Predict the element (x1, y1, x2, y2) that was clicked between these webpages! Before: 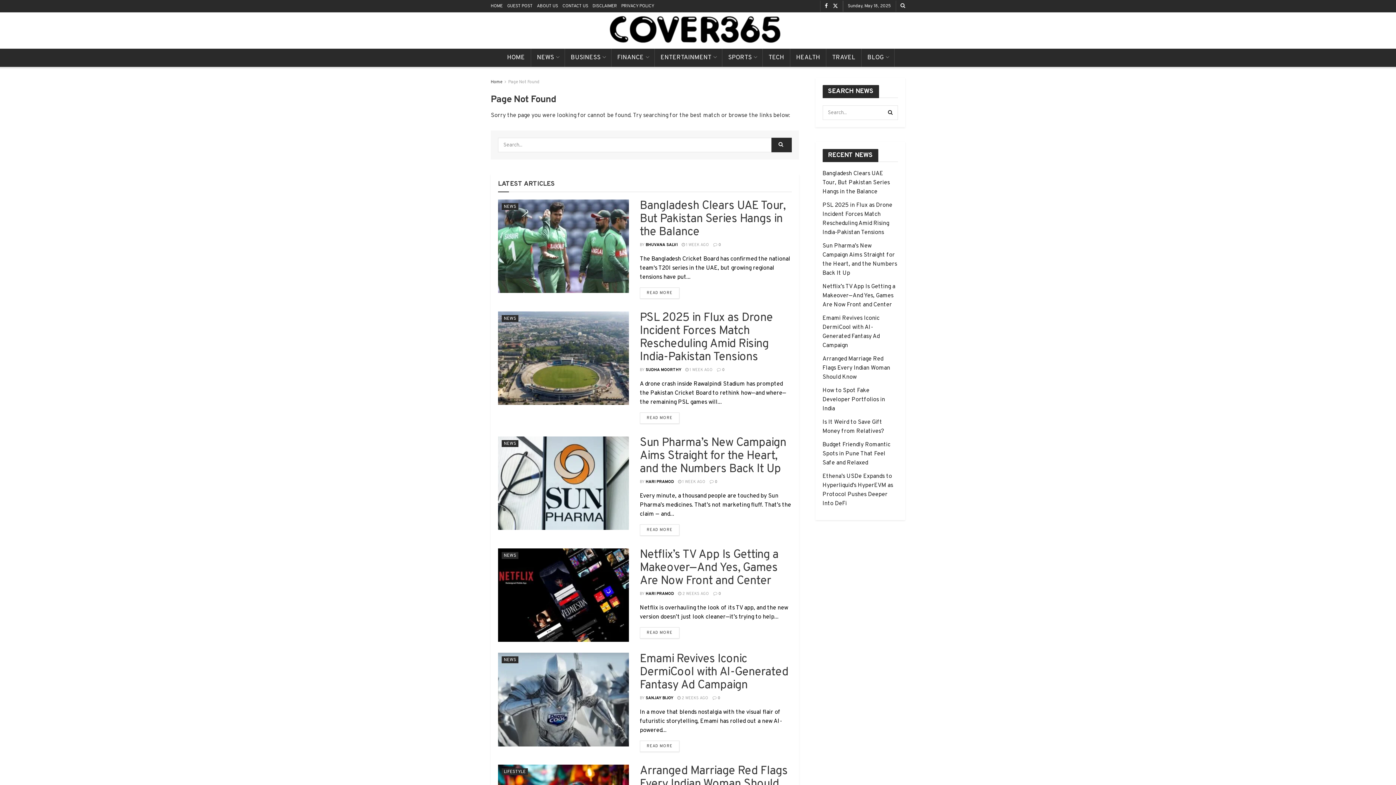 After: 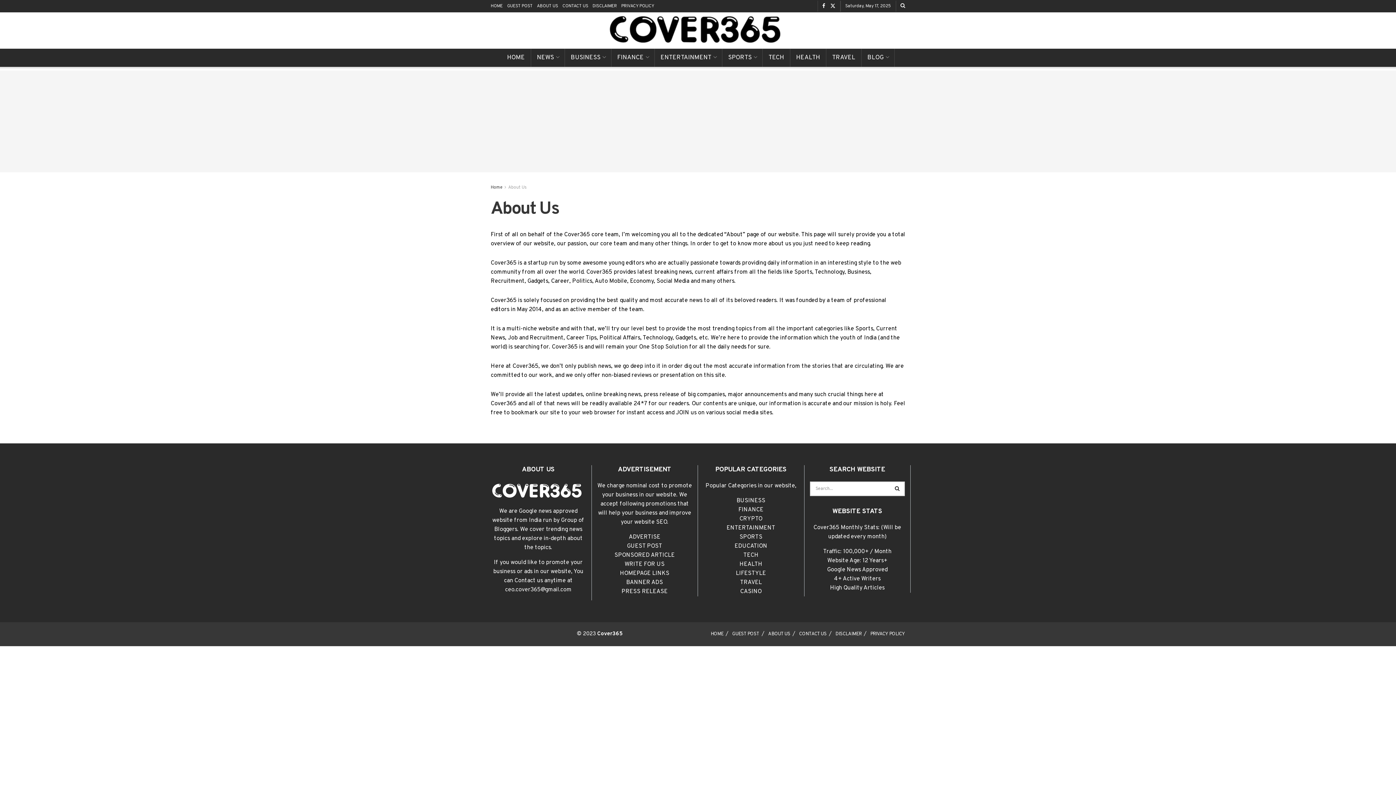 Action: label: ABOUT US bbox: (537, 0, 558, 12)